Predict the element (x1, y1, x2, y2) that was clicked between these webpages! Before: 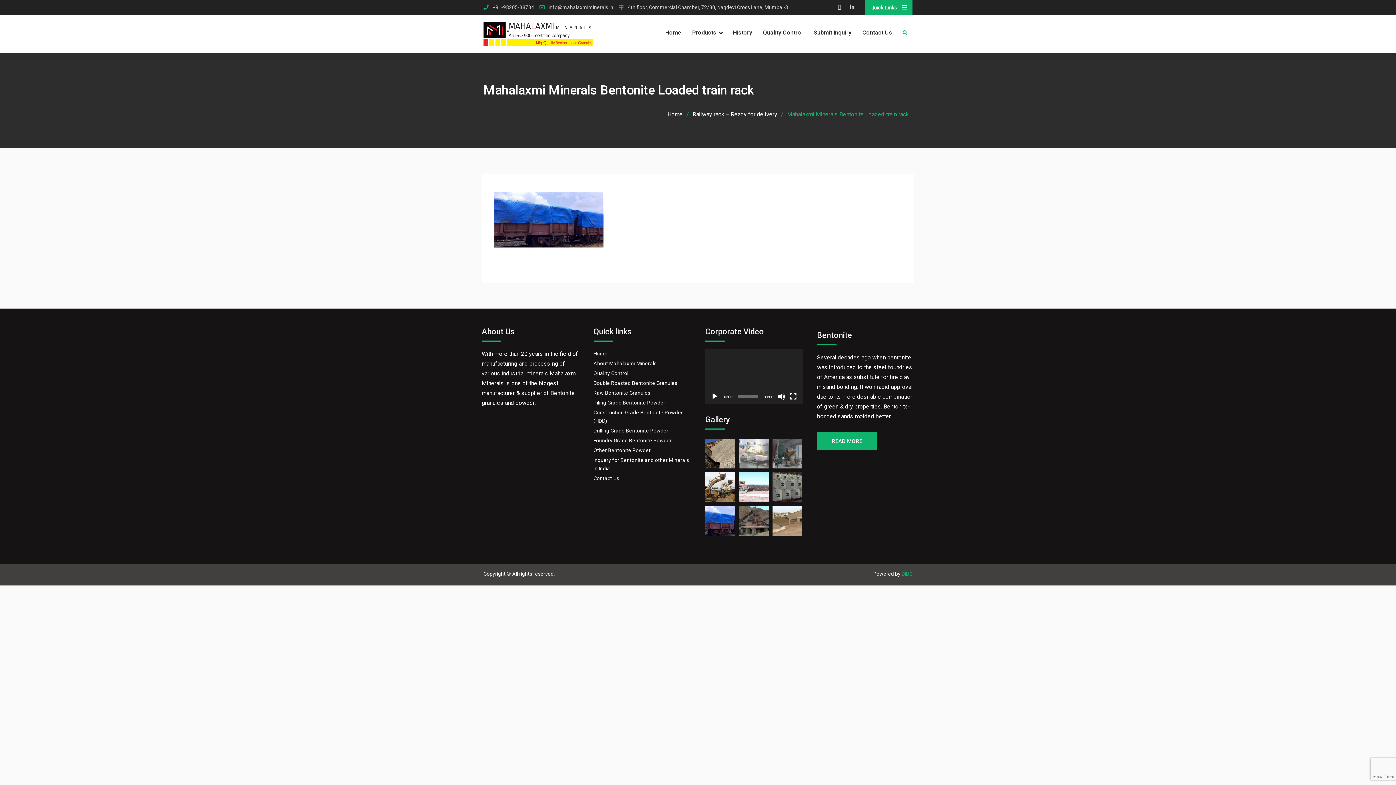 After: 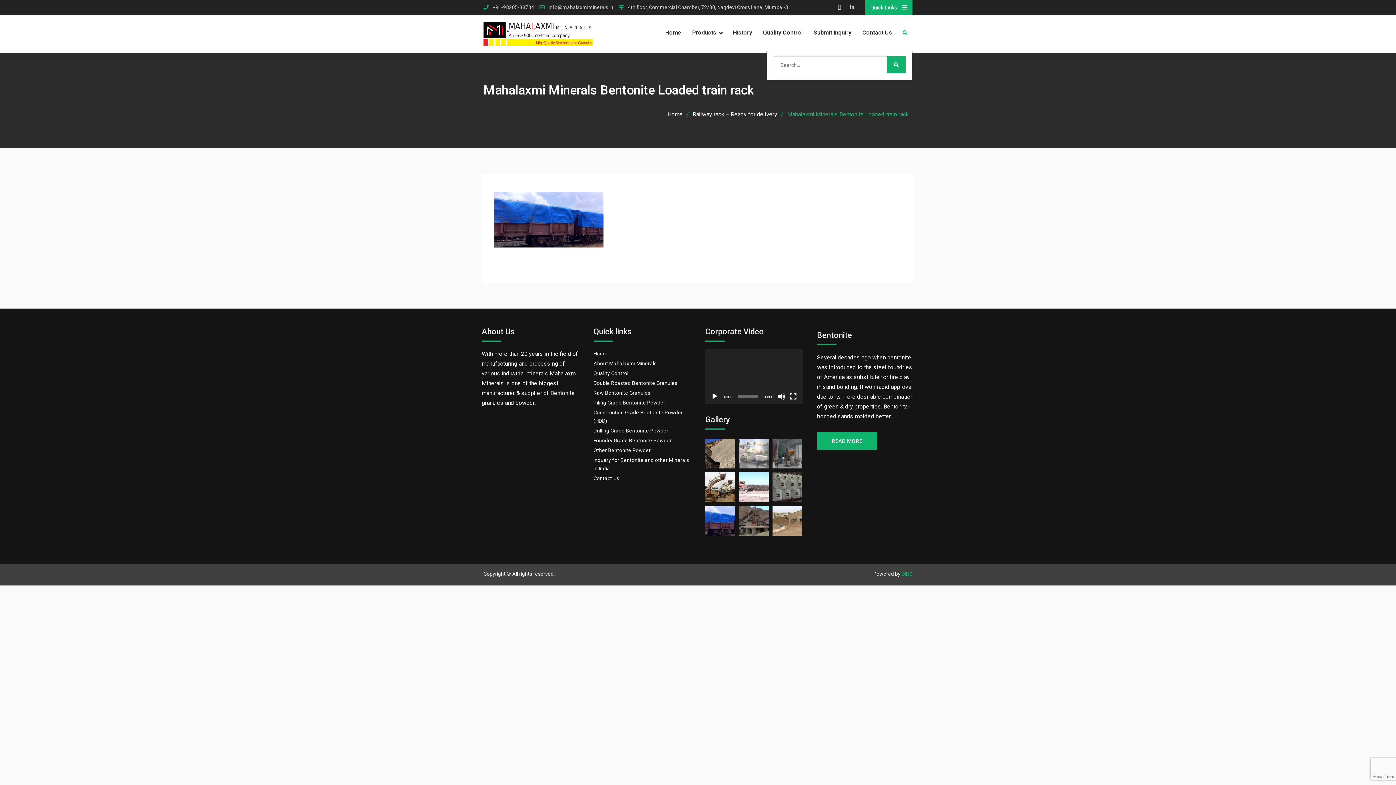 Action: bbox: (902, 29, 907, 37)